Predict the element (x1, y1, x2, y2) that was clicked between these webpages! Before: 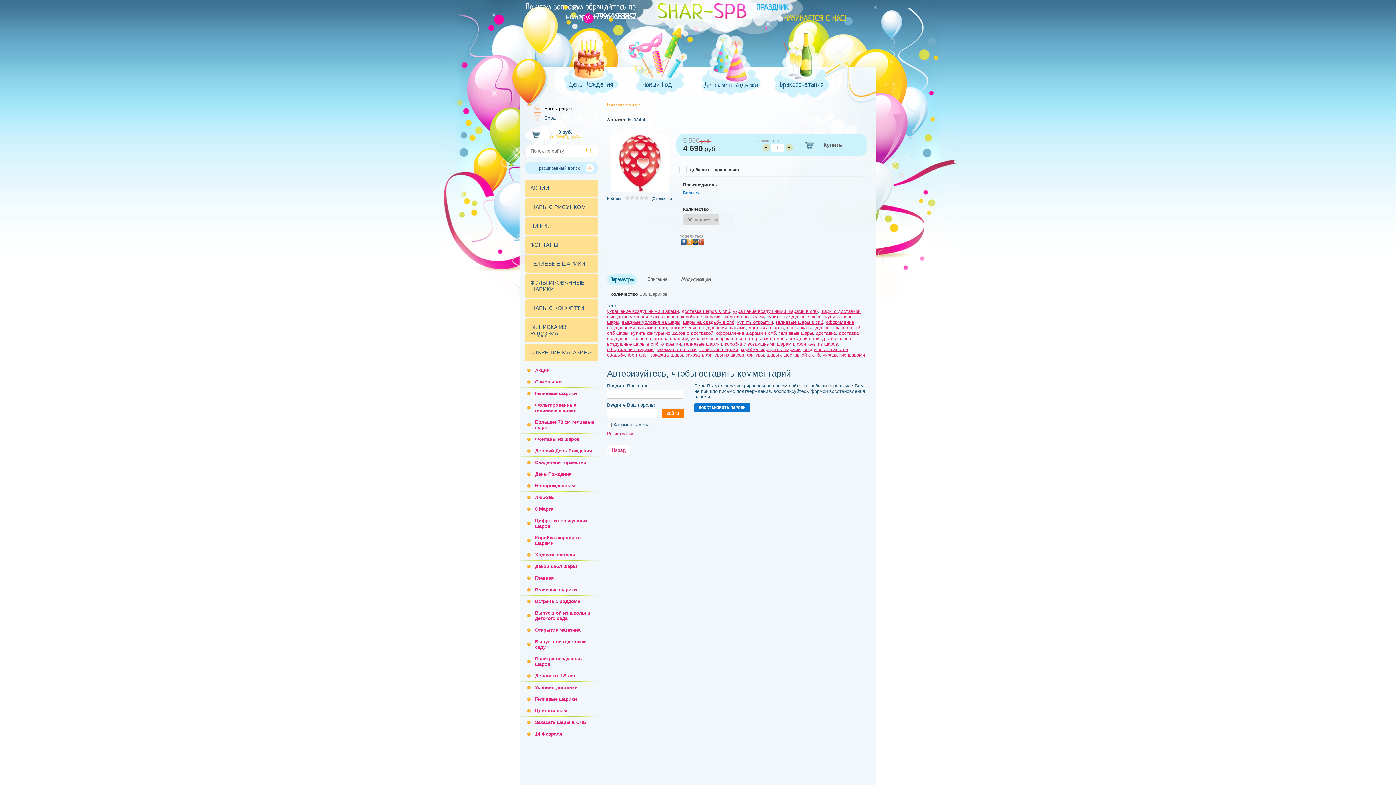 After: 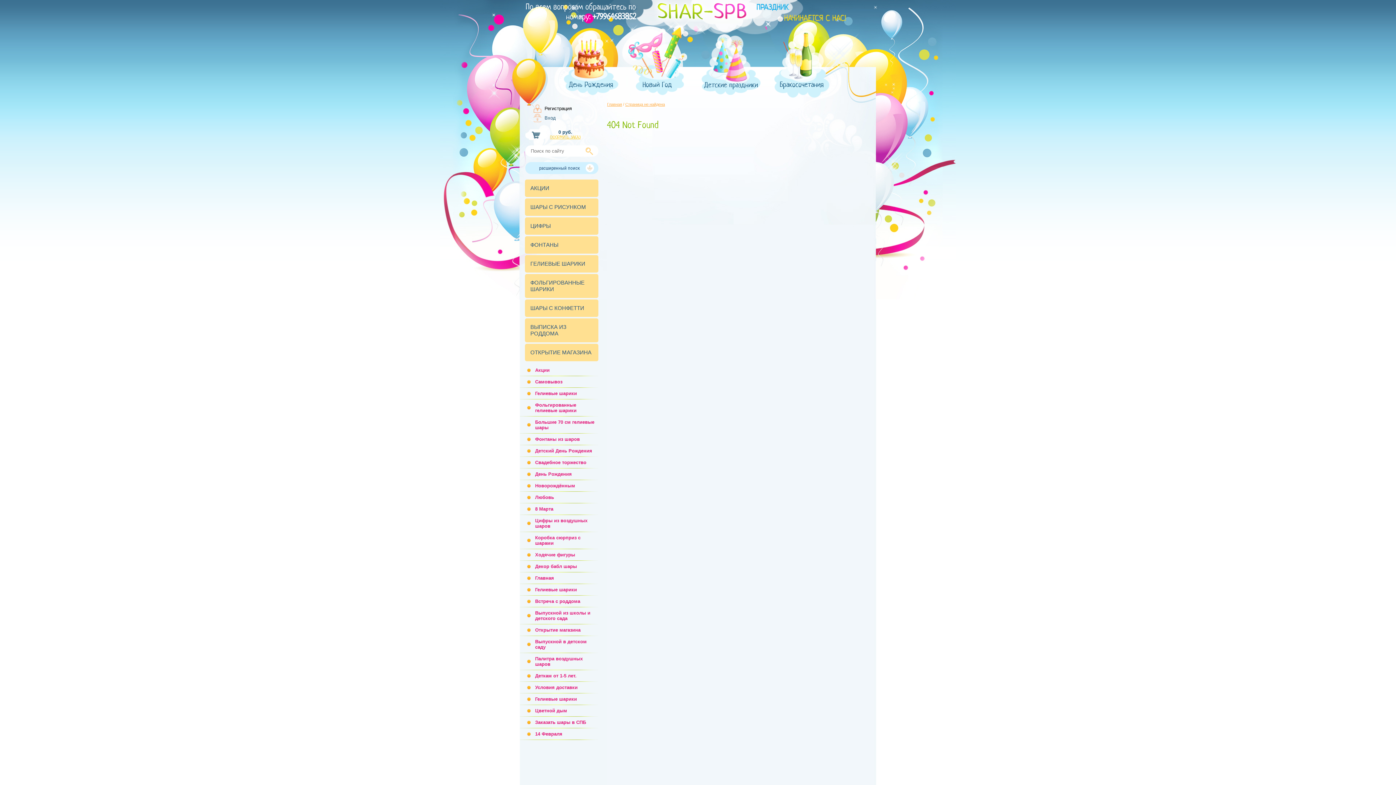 Action: label: купить открытки bbox: (737, 319, 773, 325)